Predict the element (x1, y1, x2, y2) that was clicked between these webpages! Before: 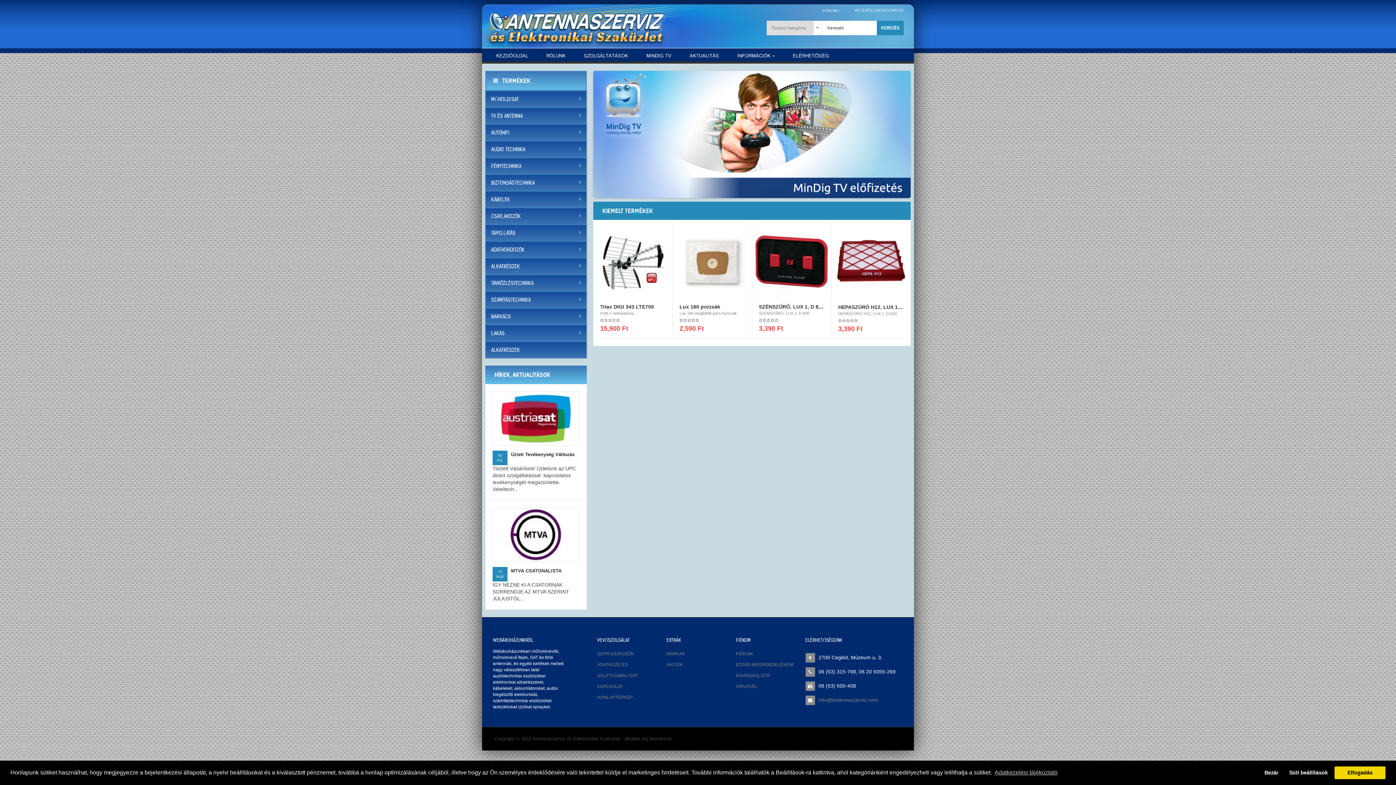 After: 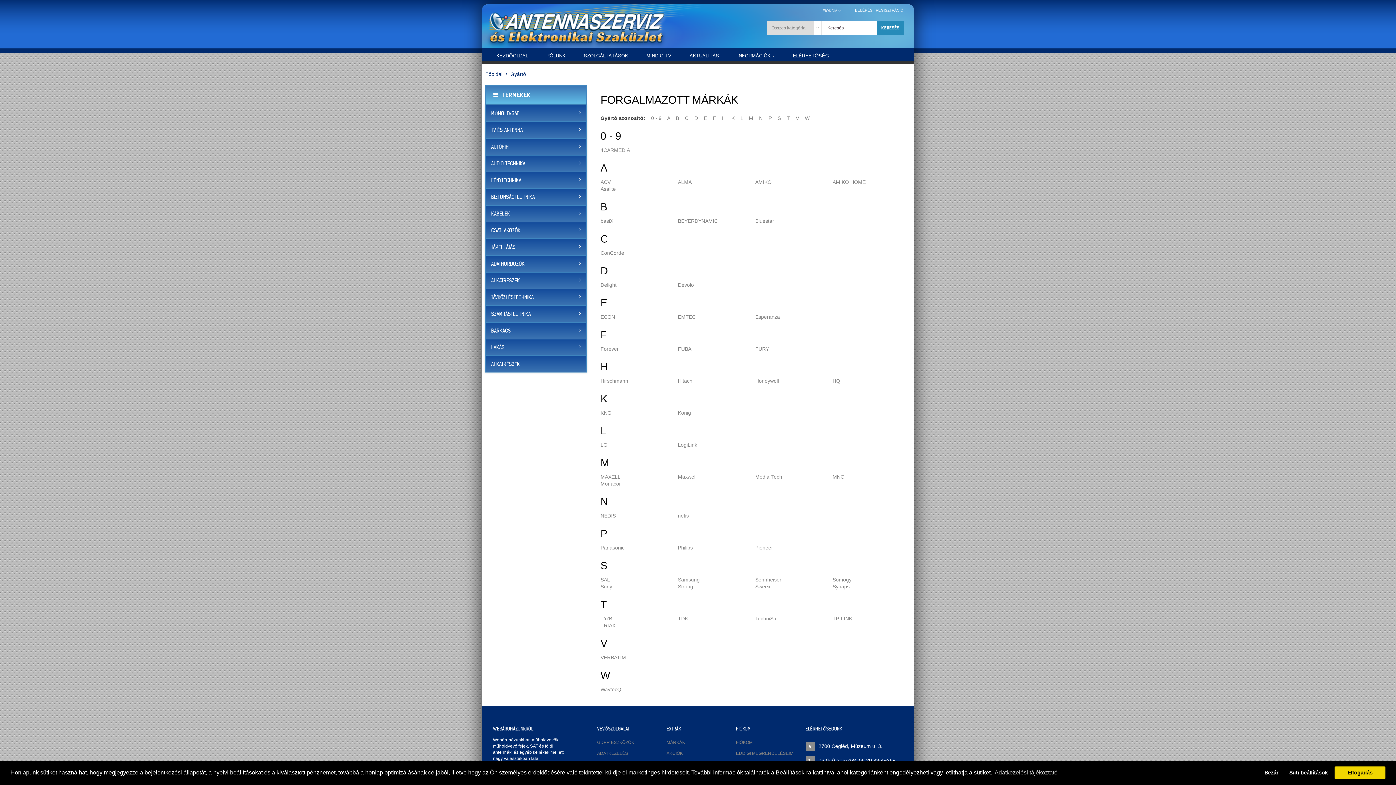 Action: label: MÁRKÁK bbox: (666, 651, 685, 656)